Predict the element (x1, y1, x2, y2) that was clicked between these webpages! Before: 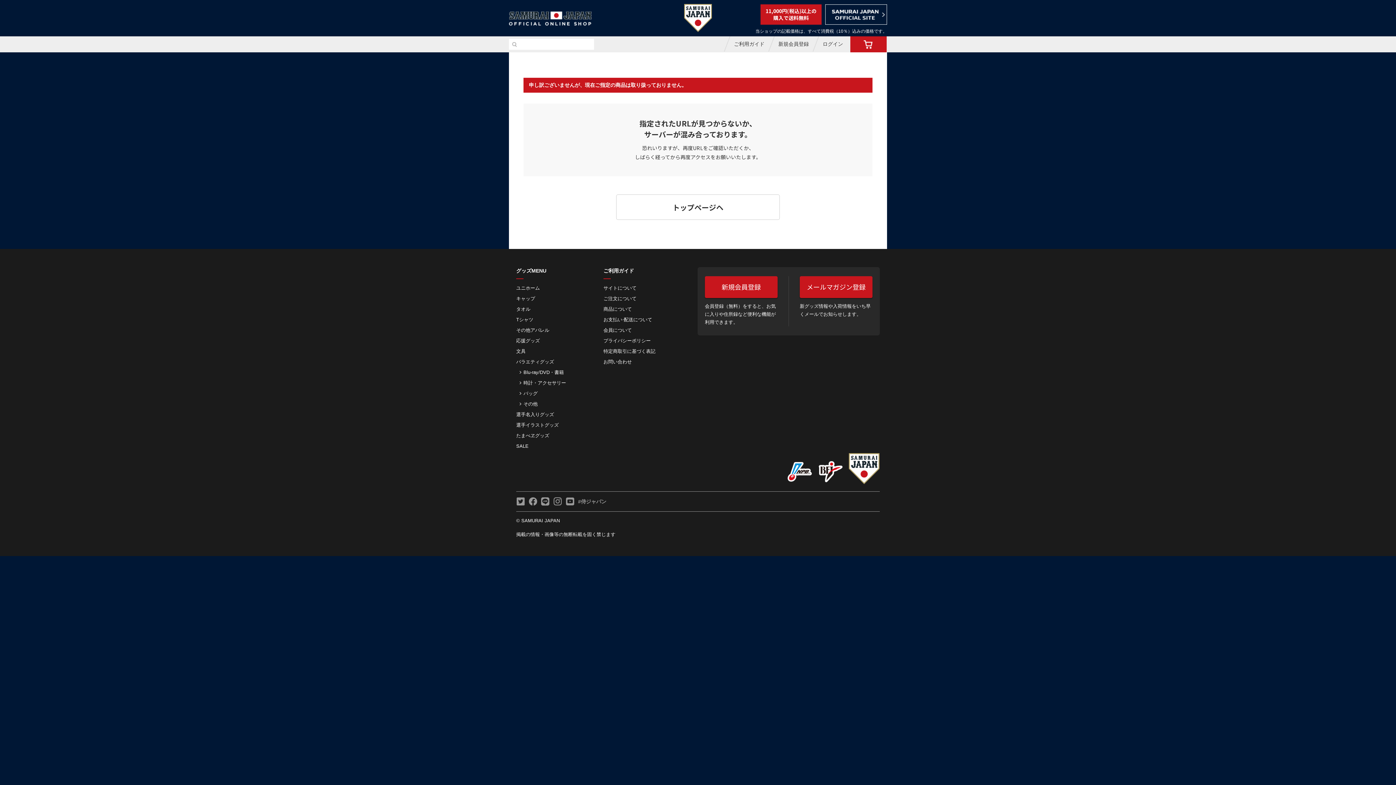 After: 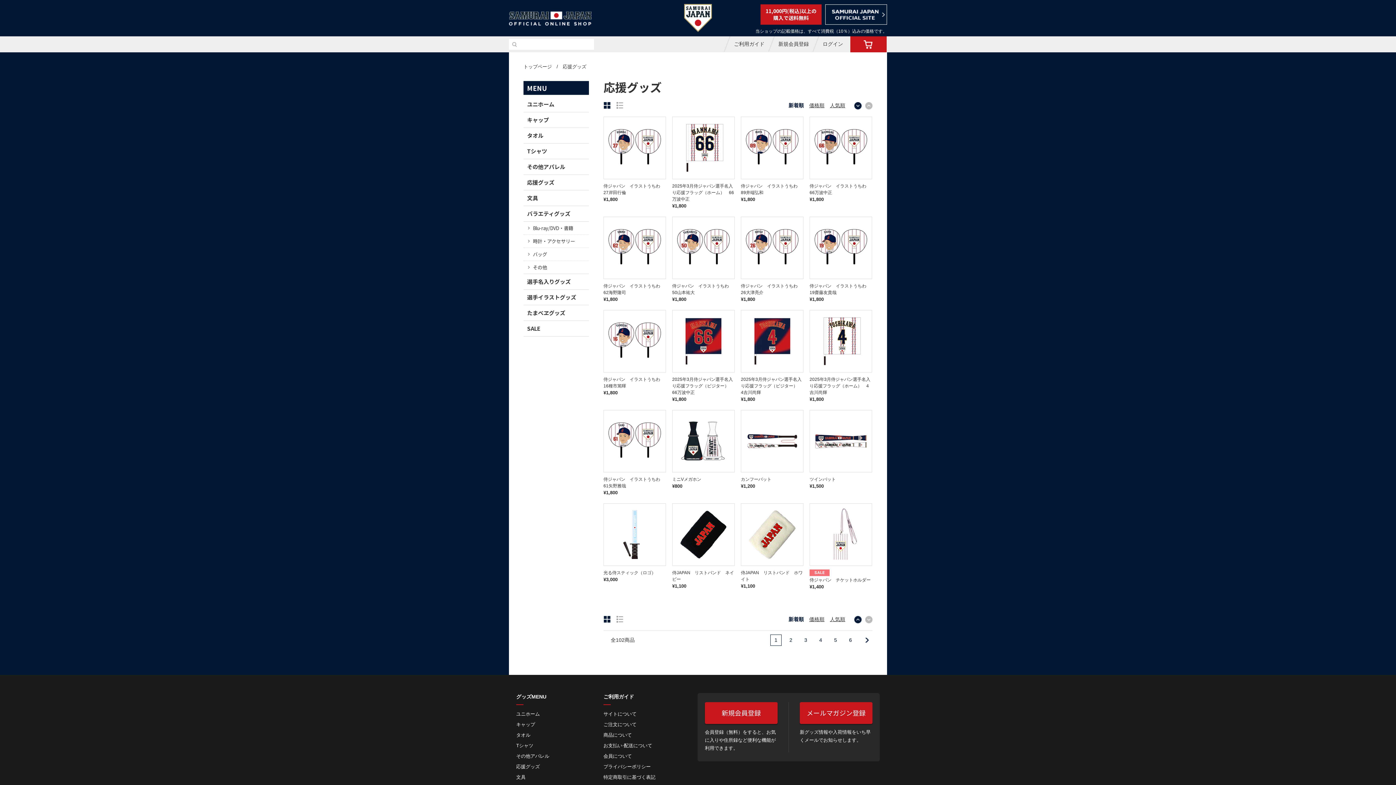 Action: label: 応援グッズ bbox: (516, 338, 540, 343)